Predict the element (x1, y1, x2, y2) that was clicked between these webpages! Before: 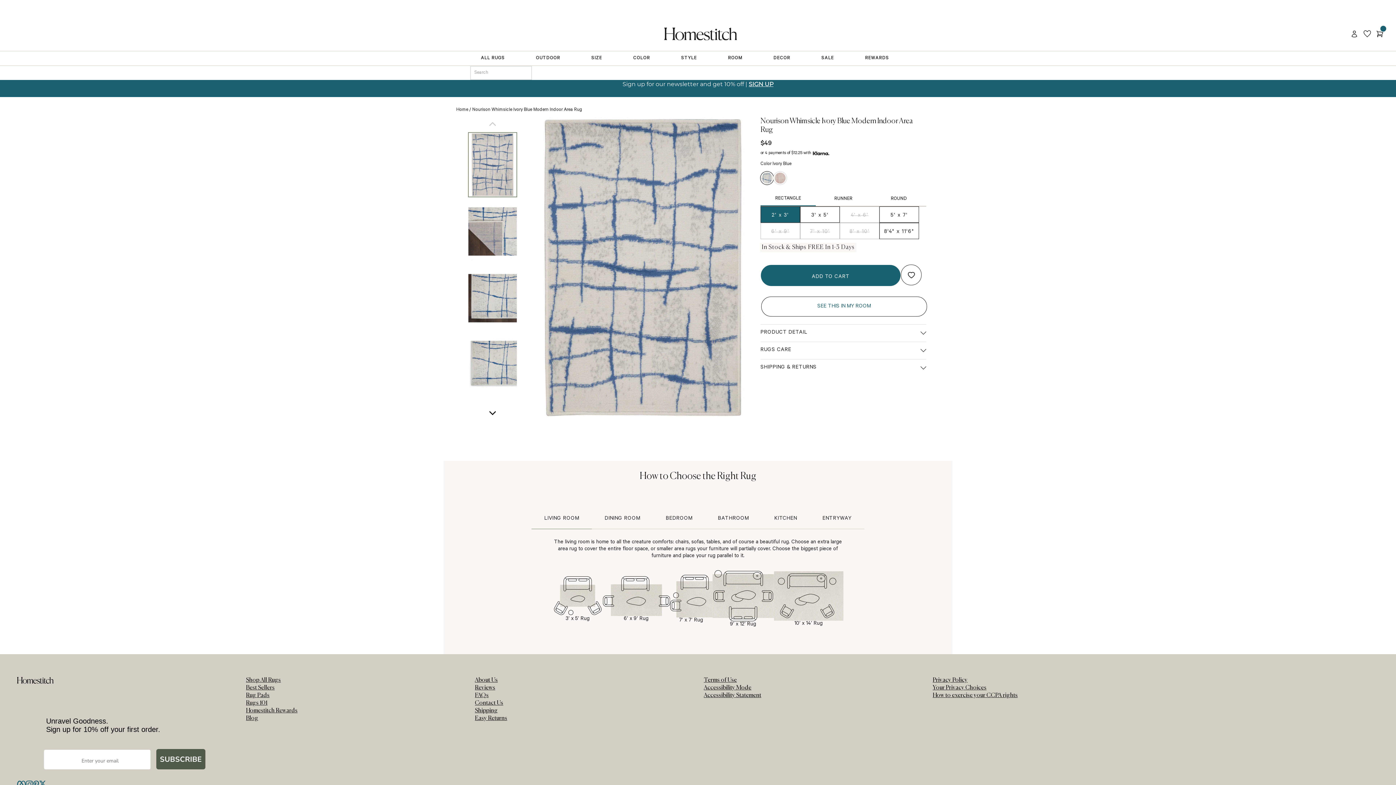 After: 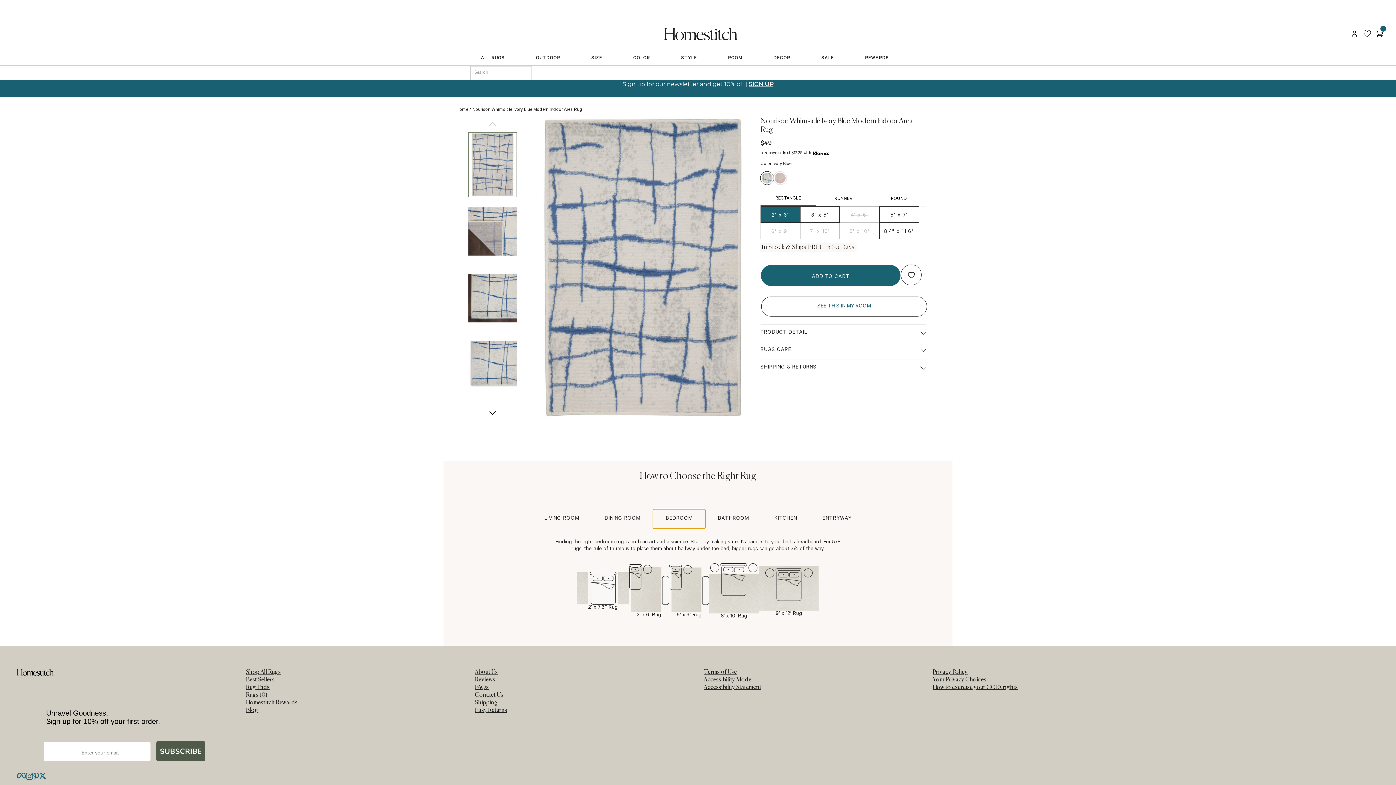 Action: label: BEDROOM bbox: (653, 509, 705, 529)